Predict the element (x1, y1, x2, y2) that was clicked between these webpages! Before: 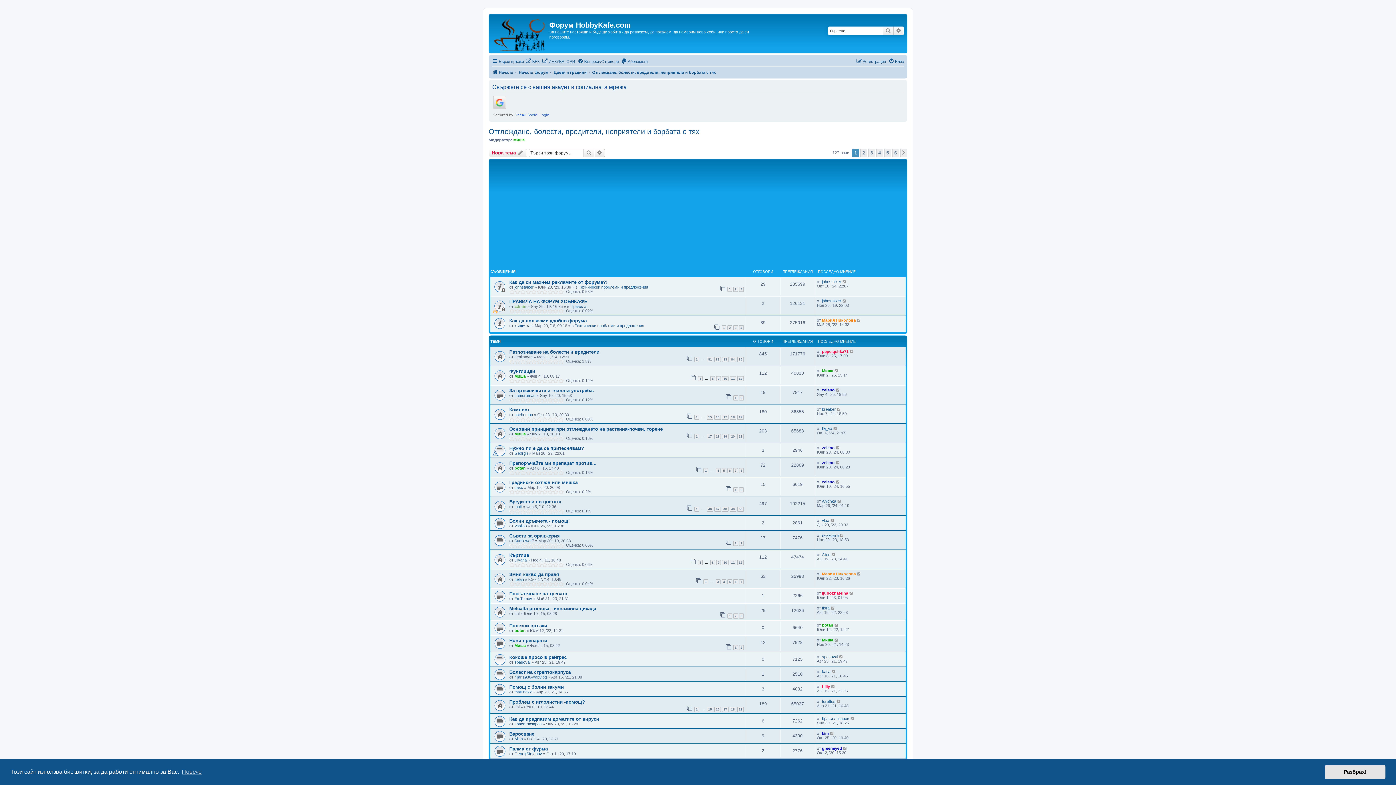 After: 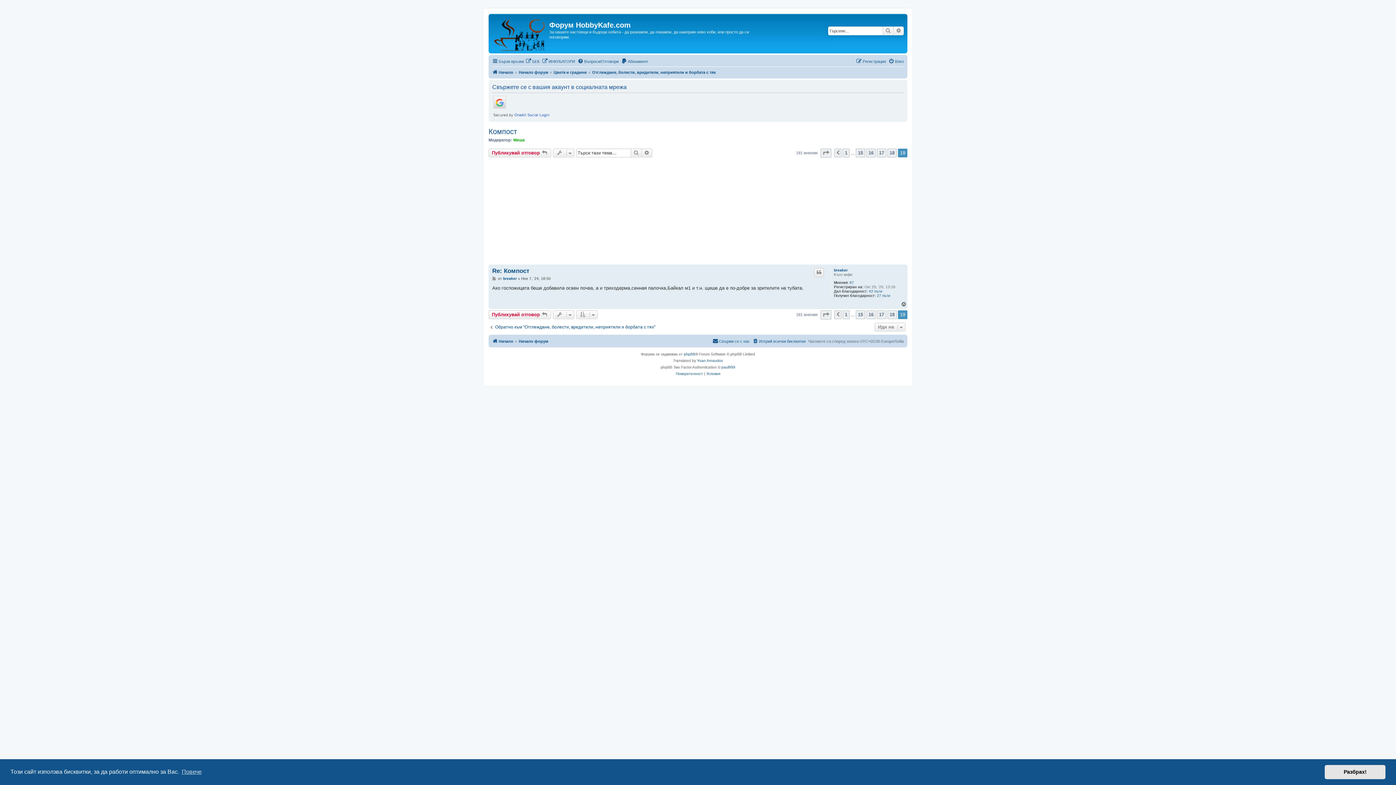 Action: bbox: (737, 414, 744, 419) label: 19